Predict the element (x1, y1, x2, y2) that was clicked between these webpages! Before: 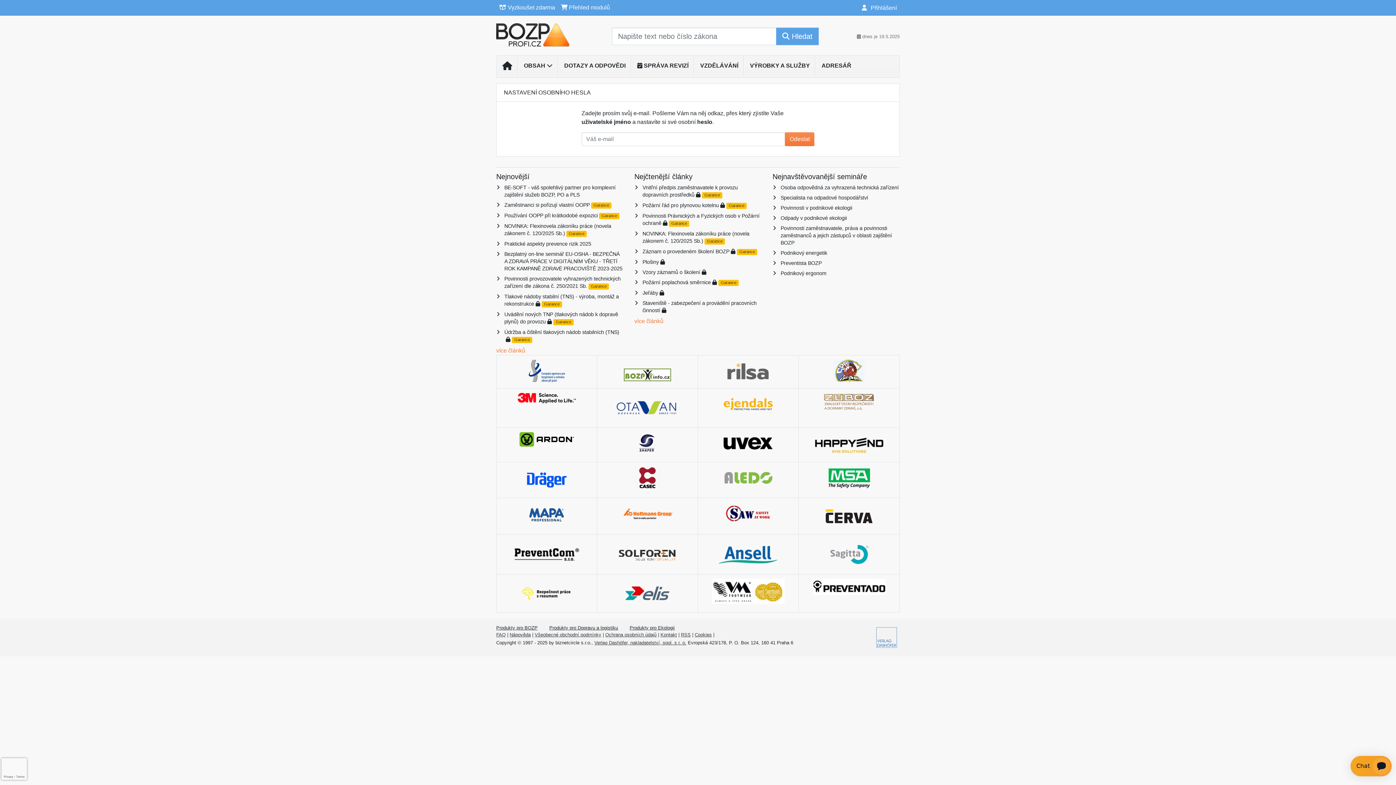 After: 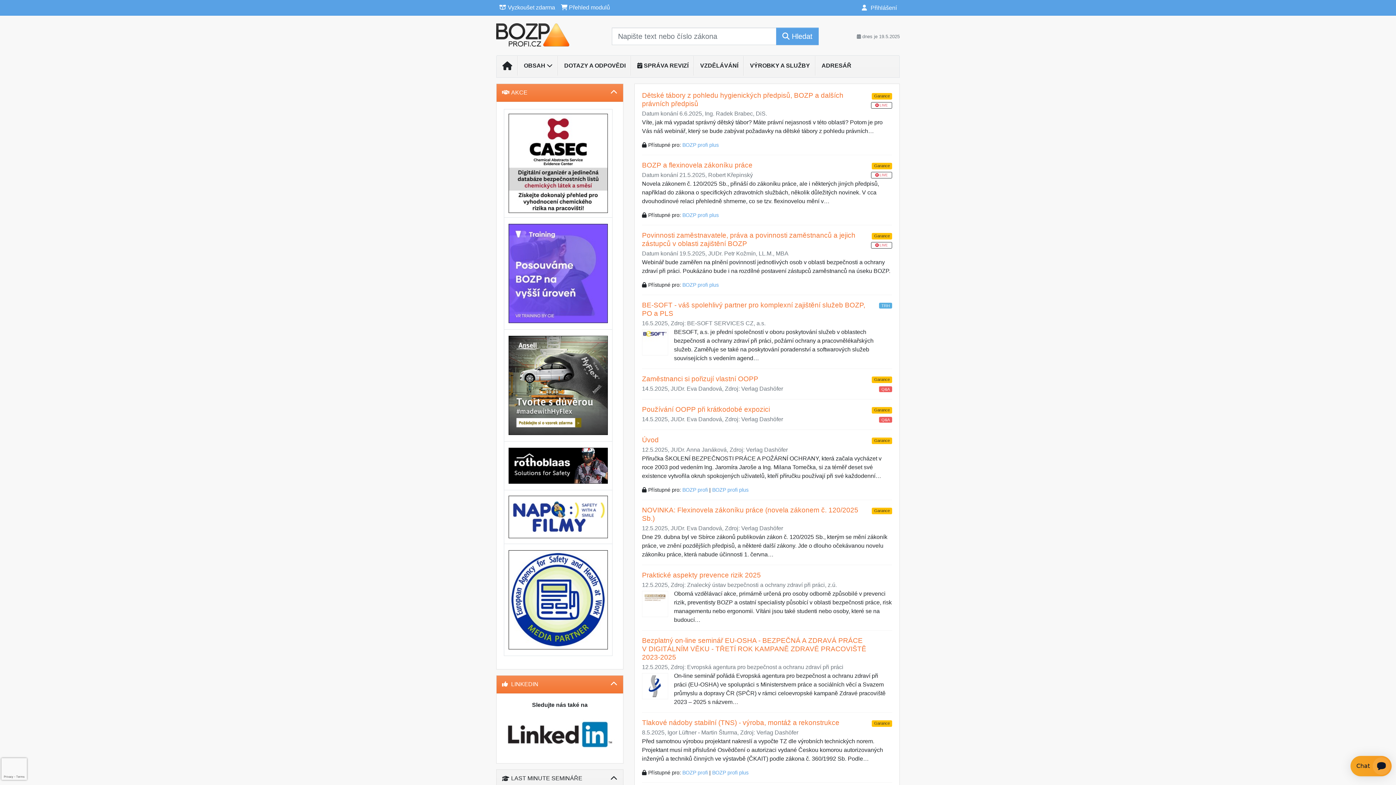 Action: label: ADRESÁŘ bbox: (816, 58, 857, 73)